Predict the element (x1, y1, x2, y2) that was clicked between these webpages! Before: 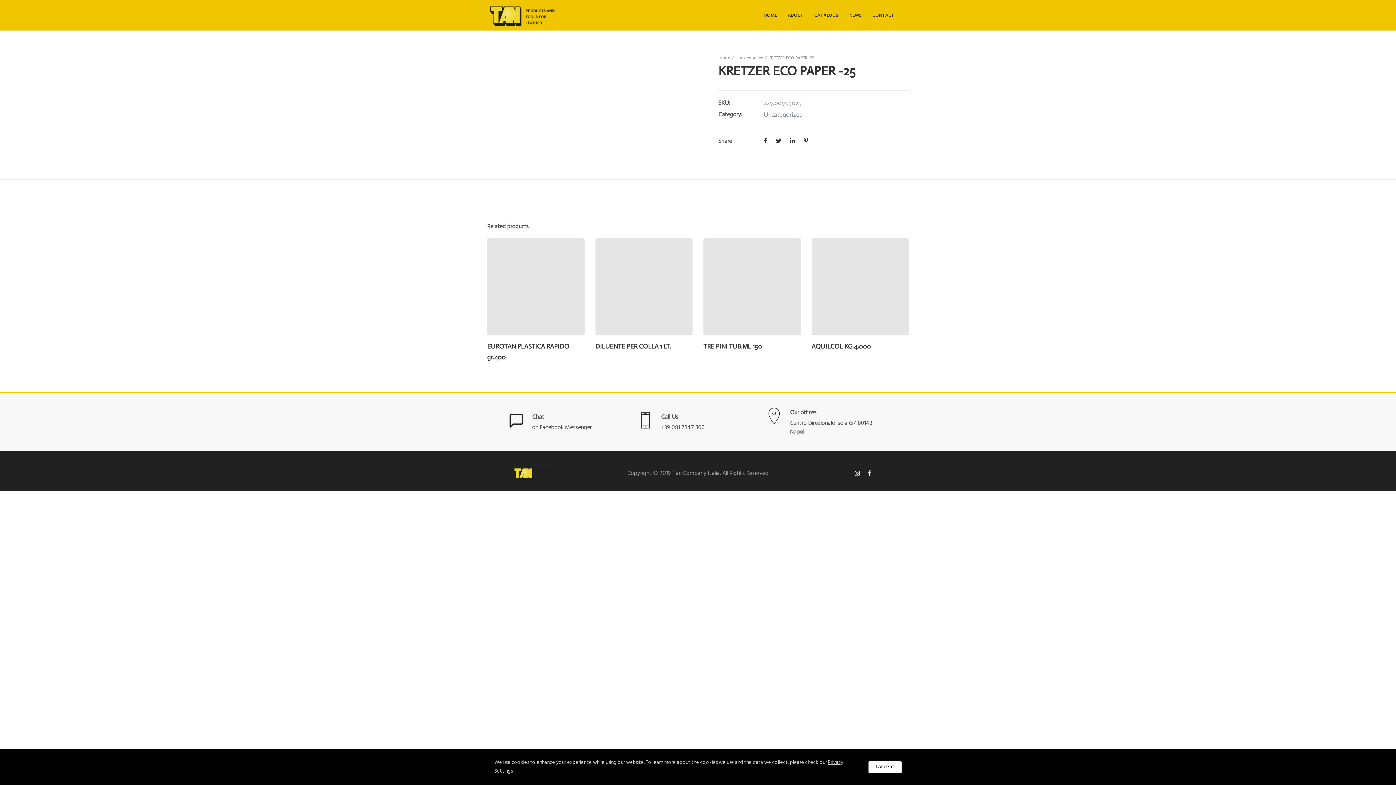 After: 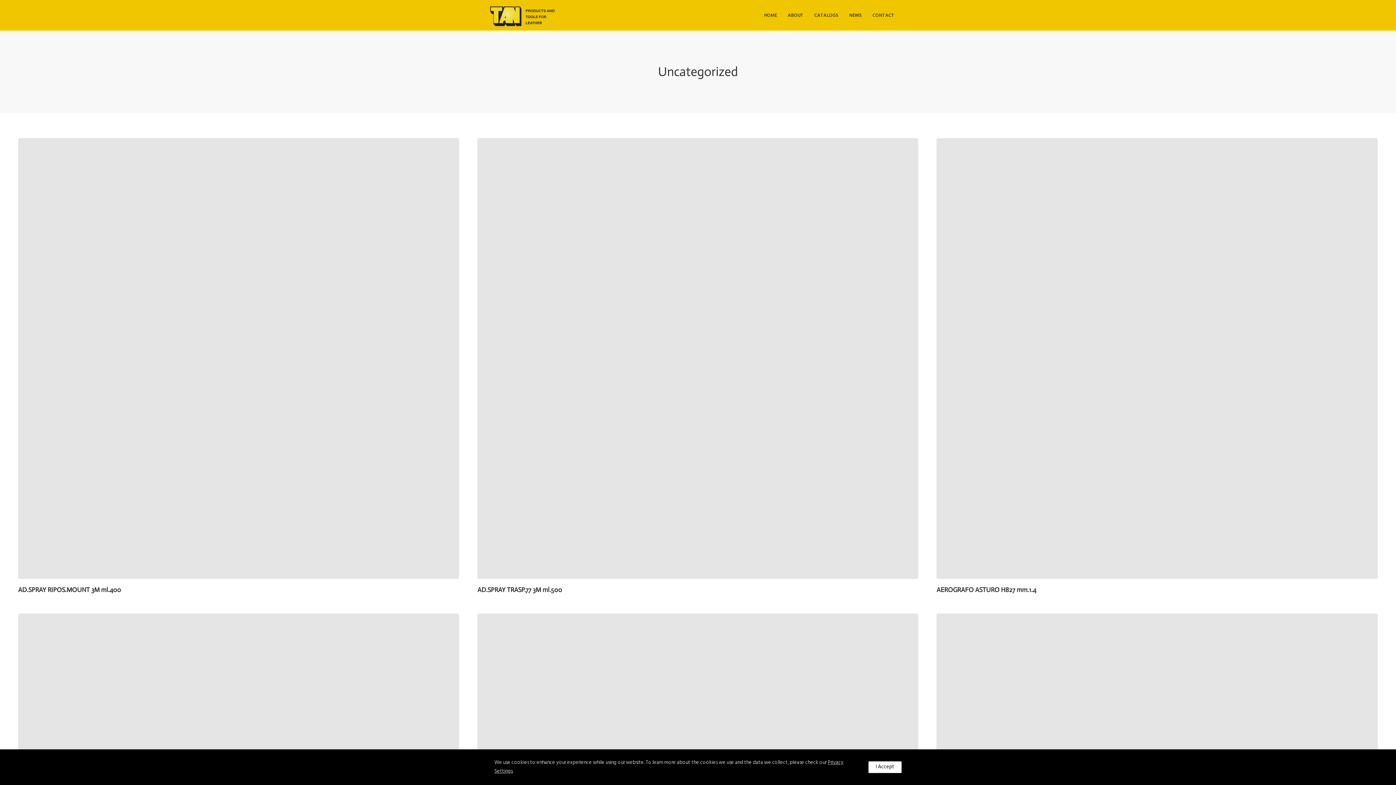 Action: label: Uncategorized bbox: (735, 54, 763, 61)